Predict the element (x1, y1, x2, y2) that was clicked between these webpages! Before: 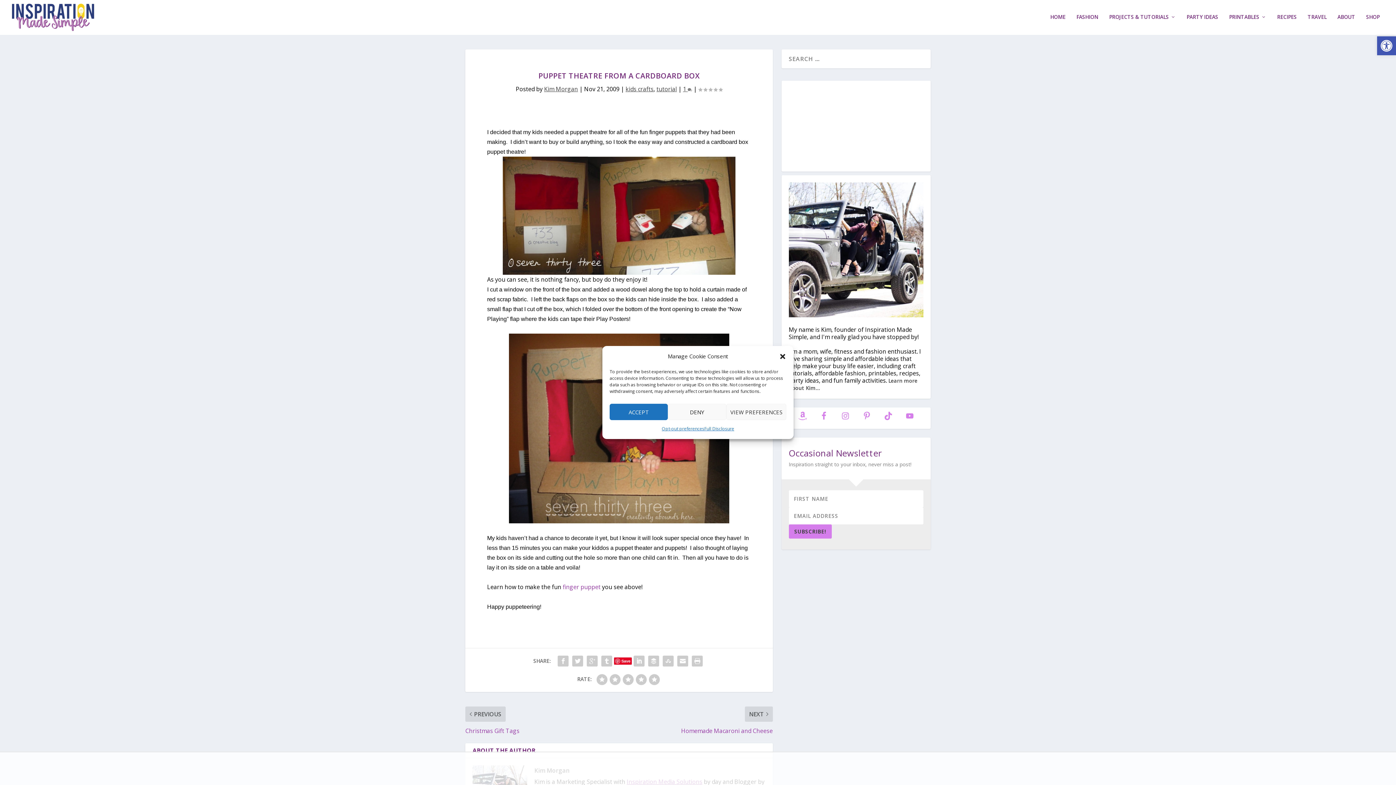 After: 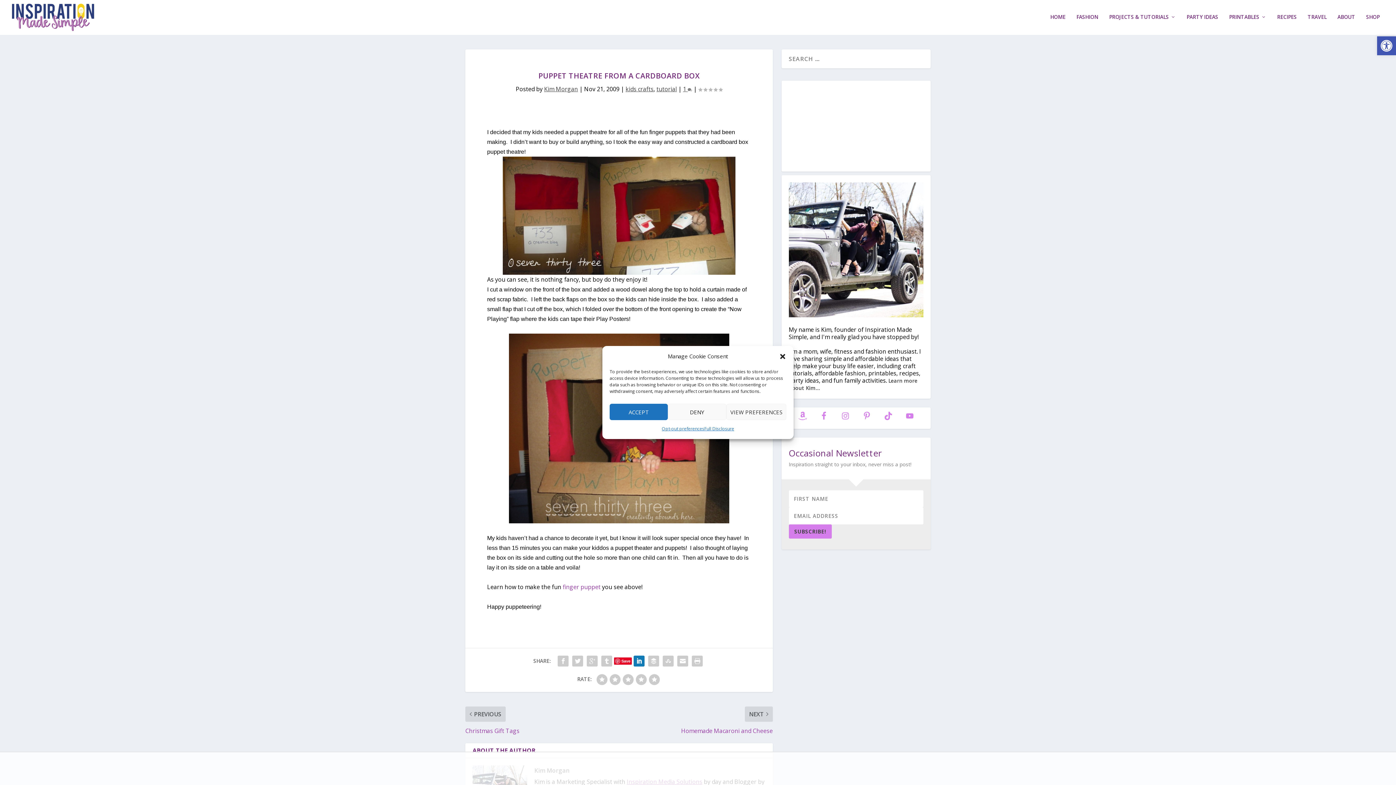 Action: bbox: (632, 654, 646, 668)